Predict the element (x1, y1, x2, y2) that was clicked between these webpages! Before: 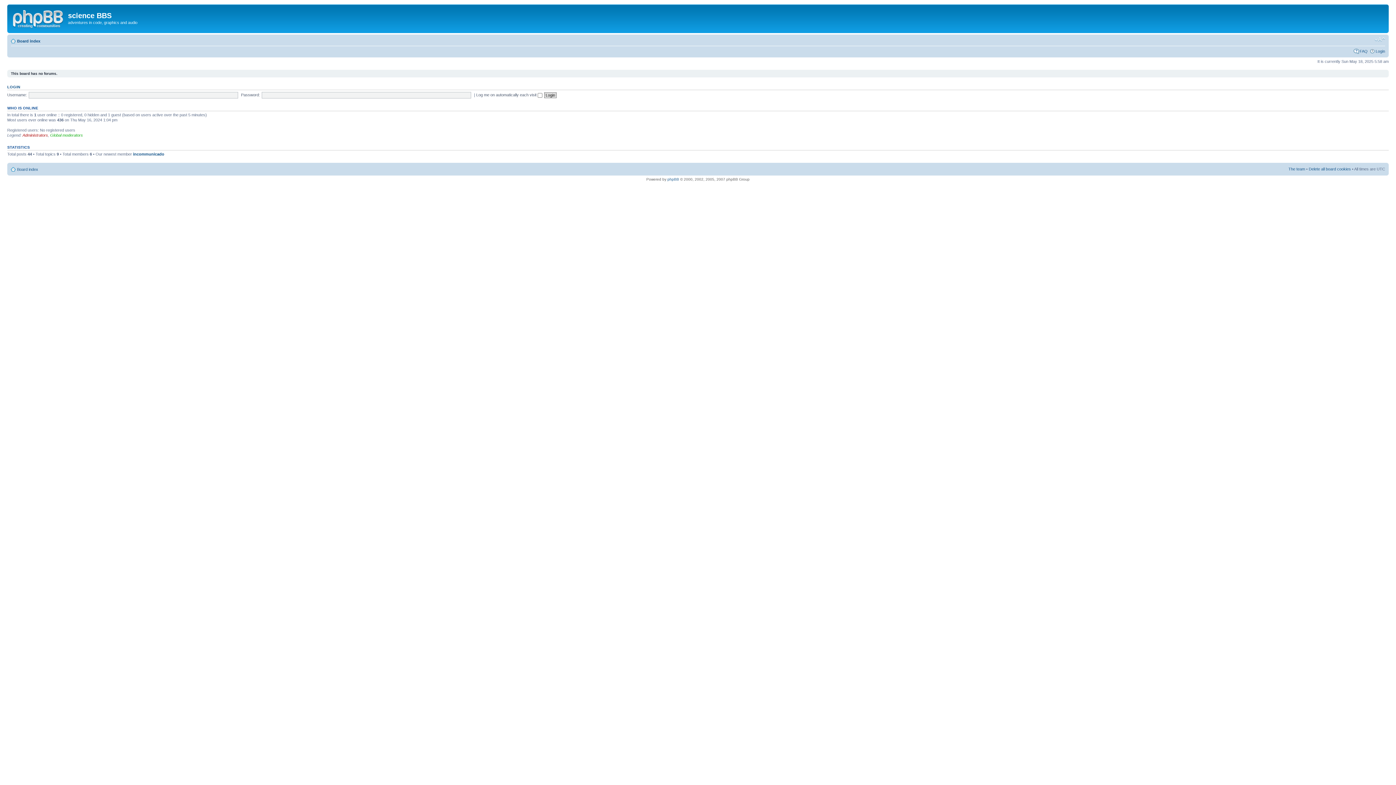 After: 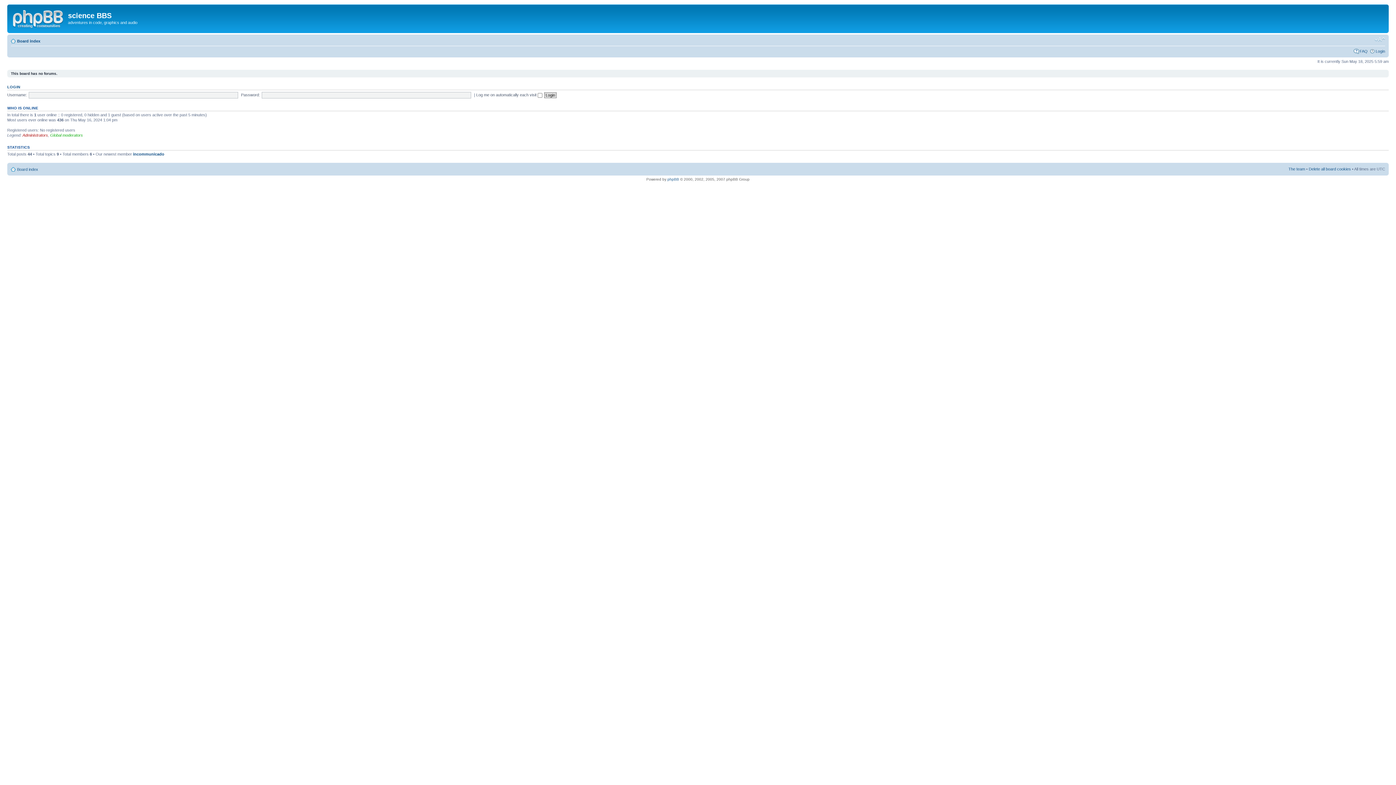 Action: label: Board index bbox: (17, 38, 40, 43)